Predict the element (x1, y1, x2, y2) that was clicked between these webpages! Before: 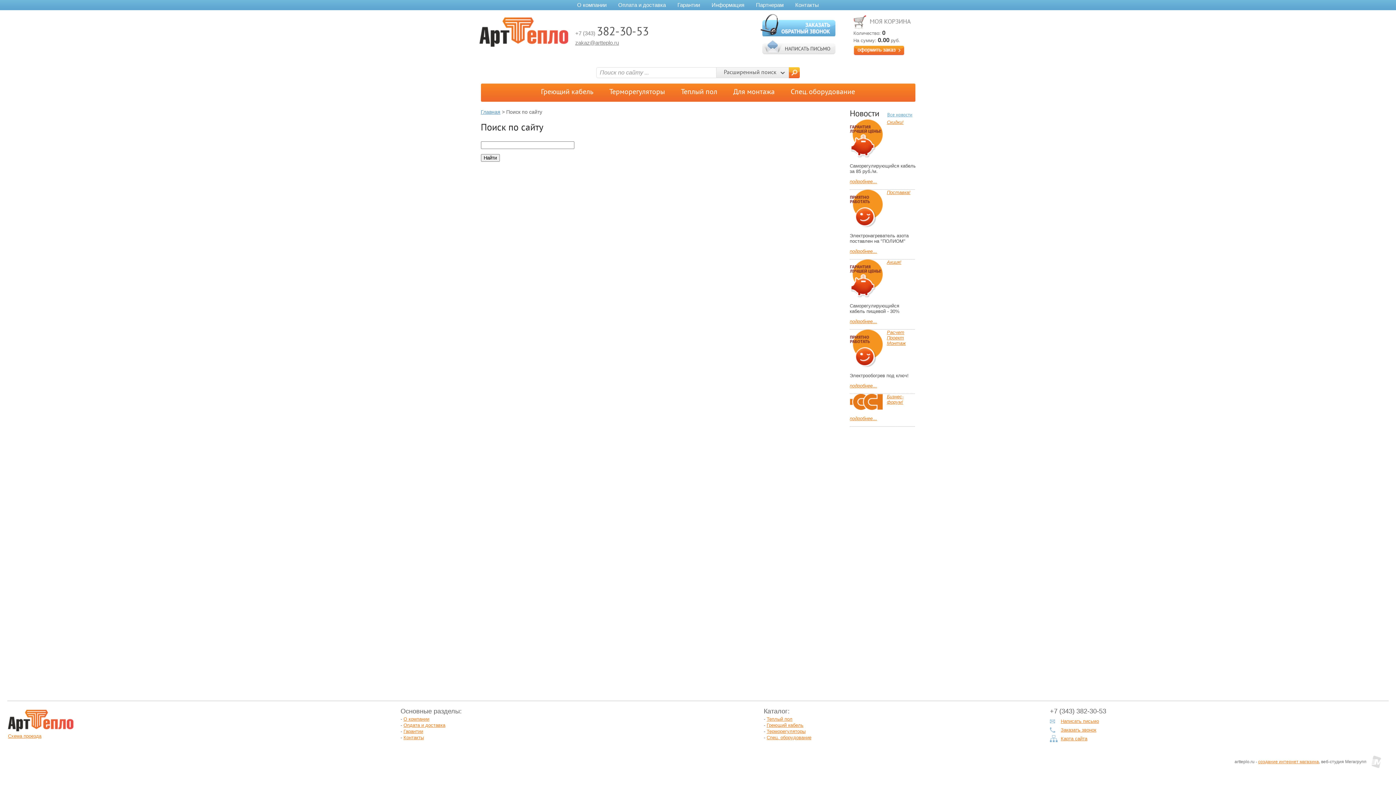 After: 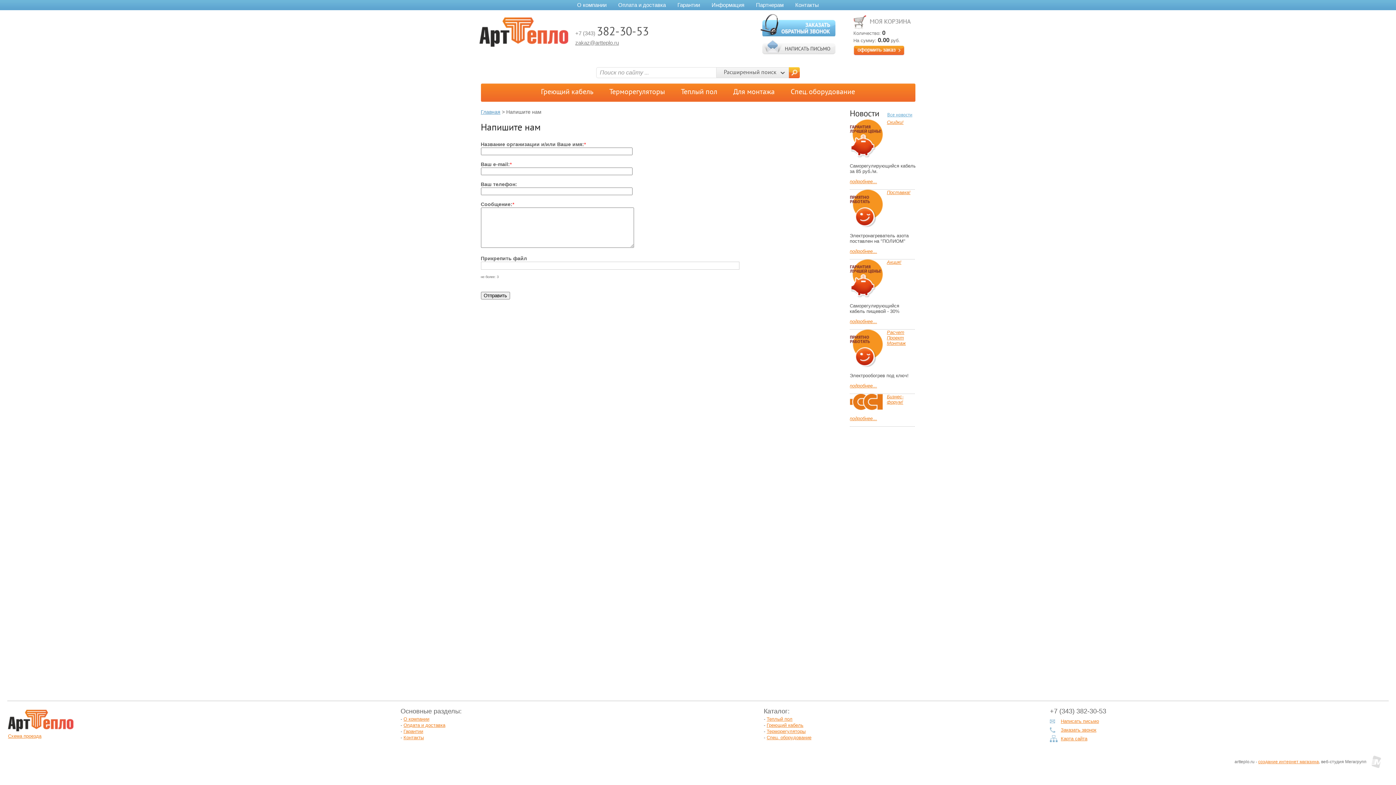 Action: bbox: (762, 40, 835, 54)